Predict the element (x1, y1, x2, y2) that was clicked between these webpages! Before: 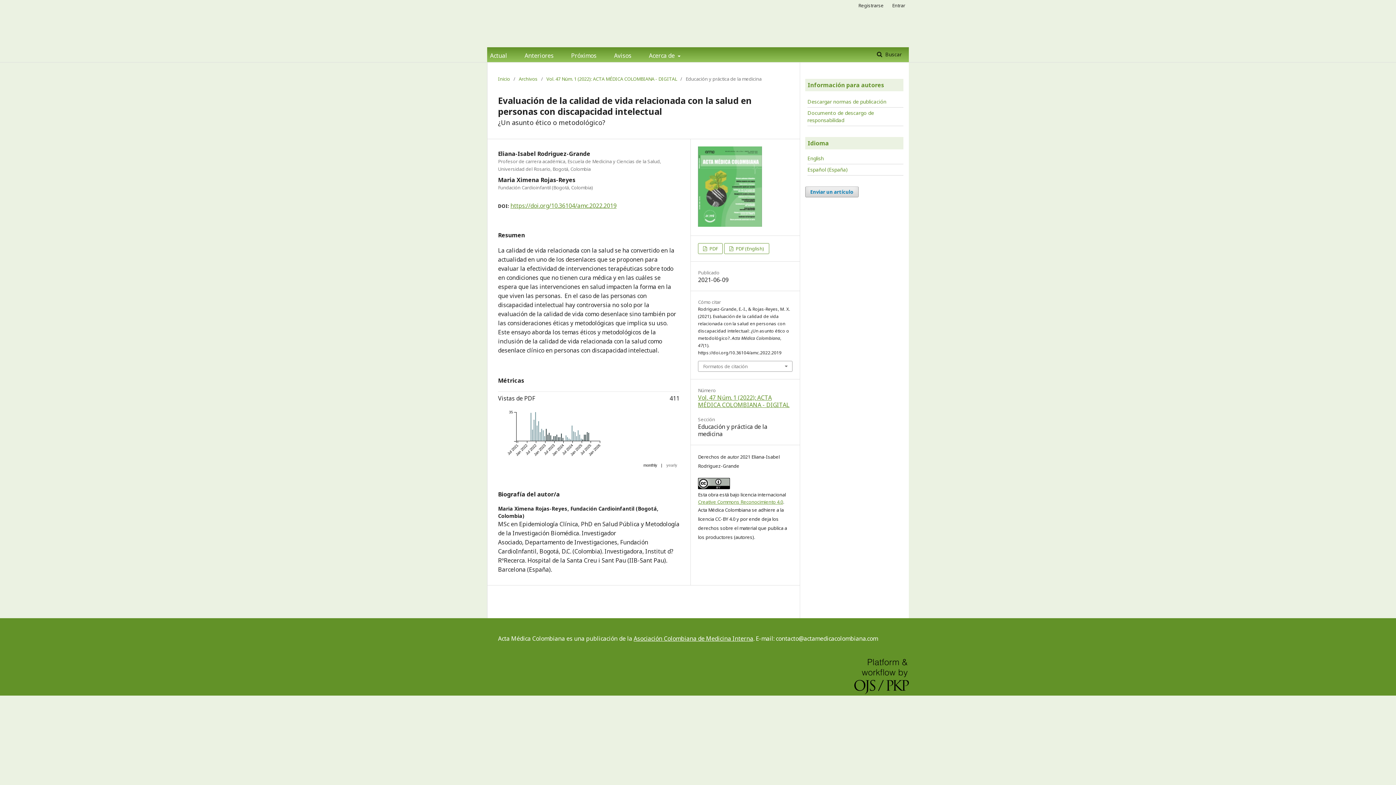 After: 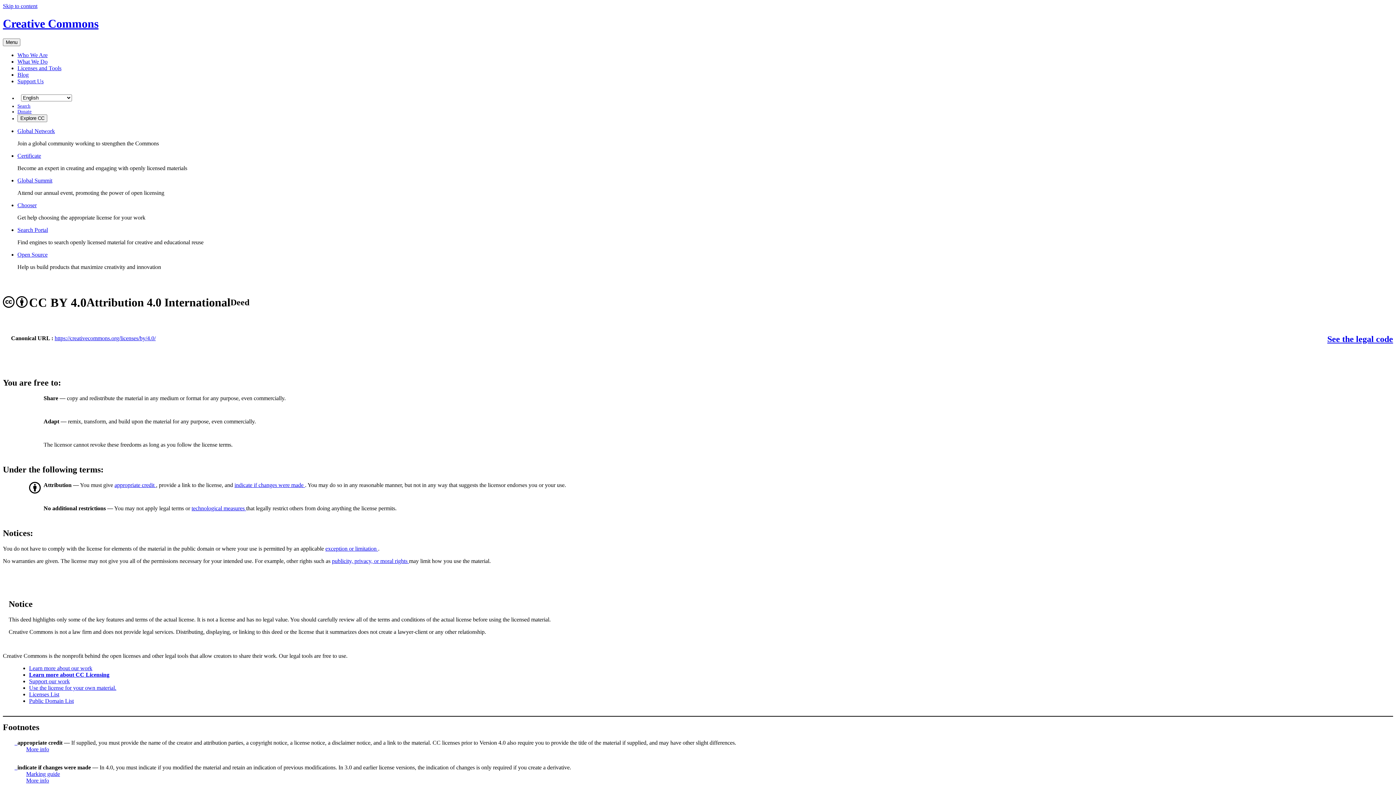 Action: bbox: (698, 498, 783, 505) label: Creative Commons Reconocimiento 4.0